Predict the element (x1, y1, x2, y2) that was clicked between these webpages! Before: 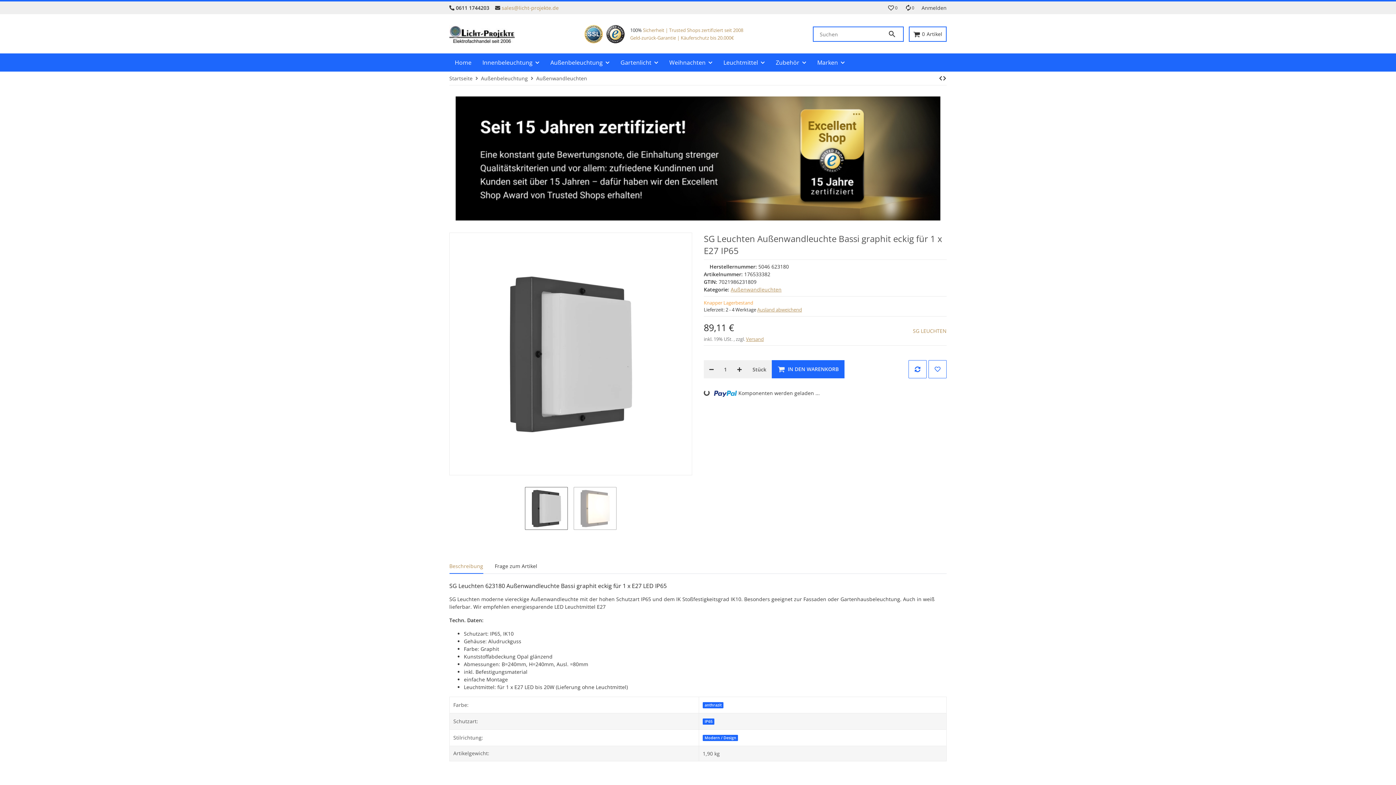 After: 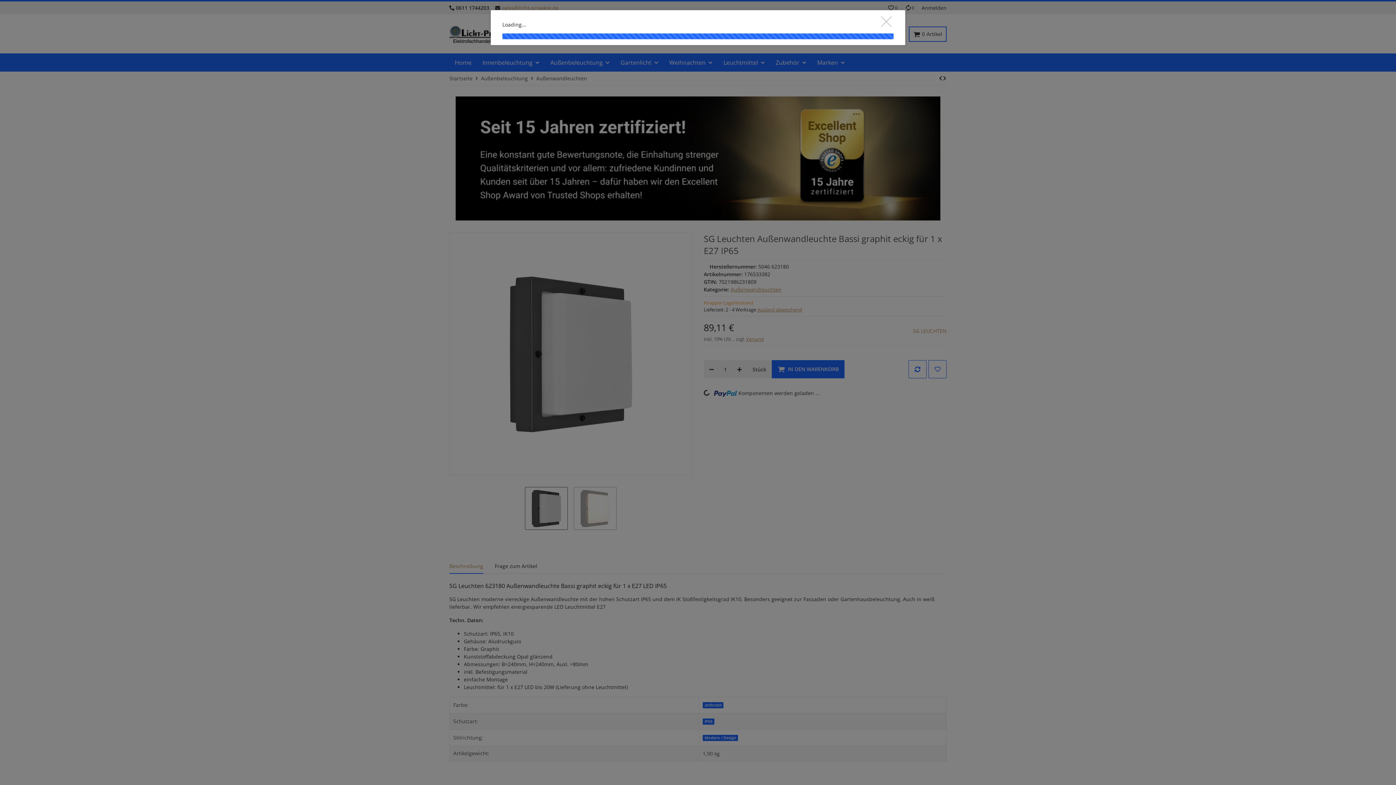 Action: label: Versand bbox: (746, 336, 764, 342)